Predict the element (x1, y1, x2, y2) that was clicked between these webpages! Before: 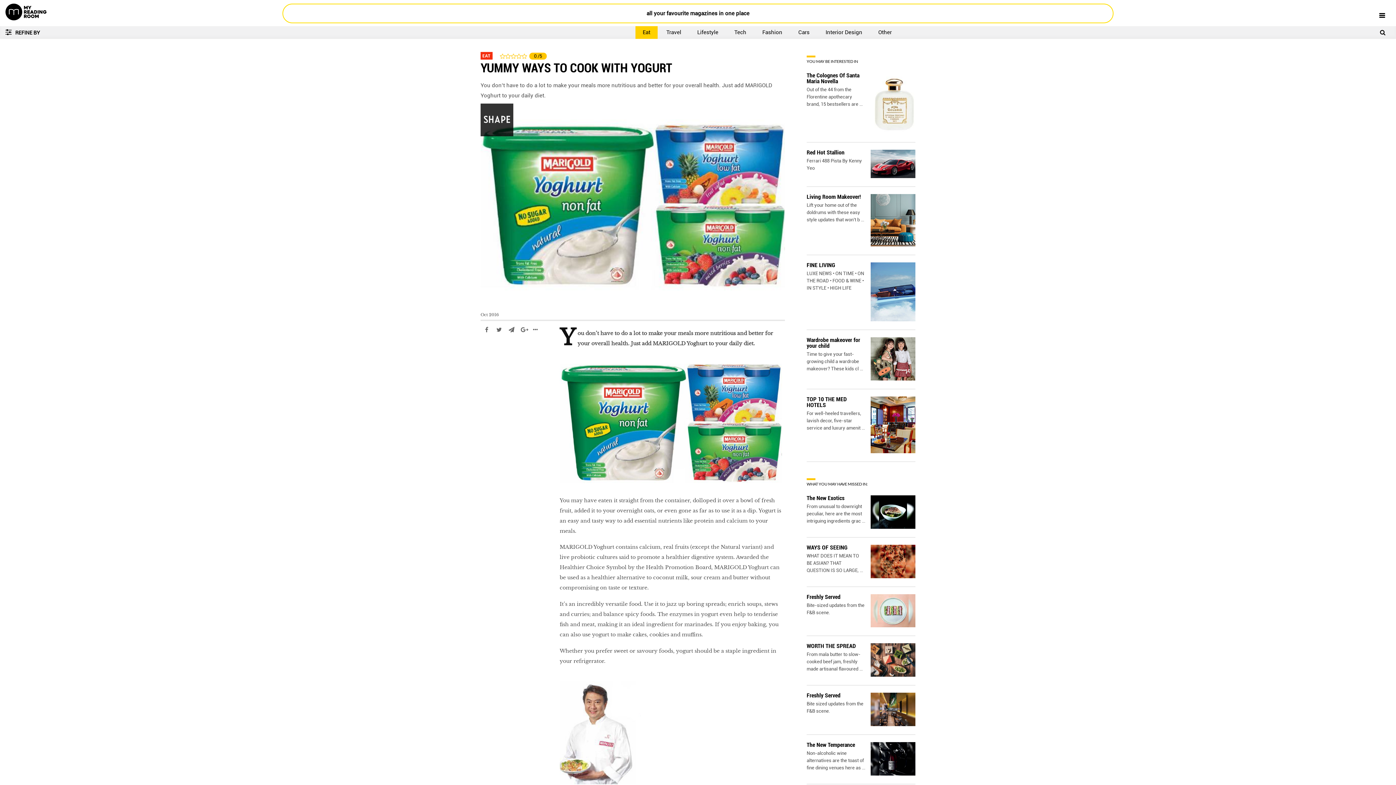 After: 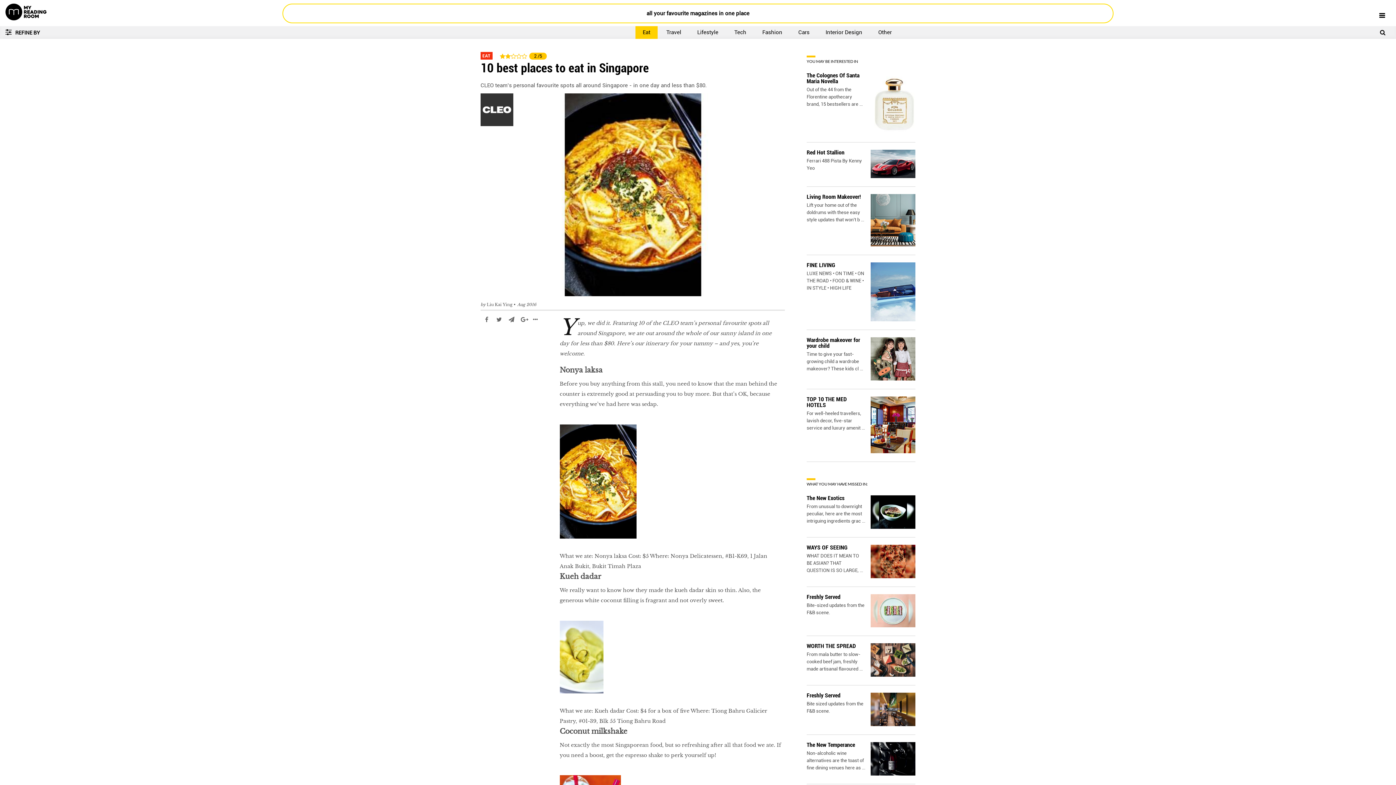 Action: bbox: (480, 361, 525, 408) label: 10 best places to eat in Singapore